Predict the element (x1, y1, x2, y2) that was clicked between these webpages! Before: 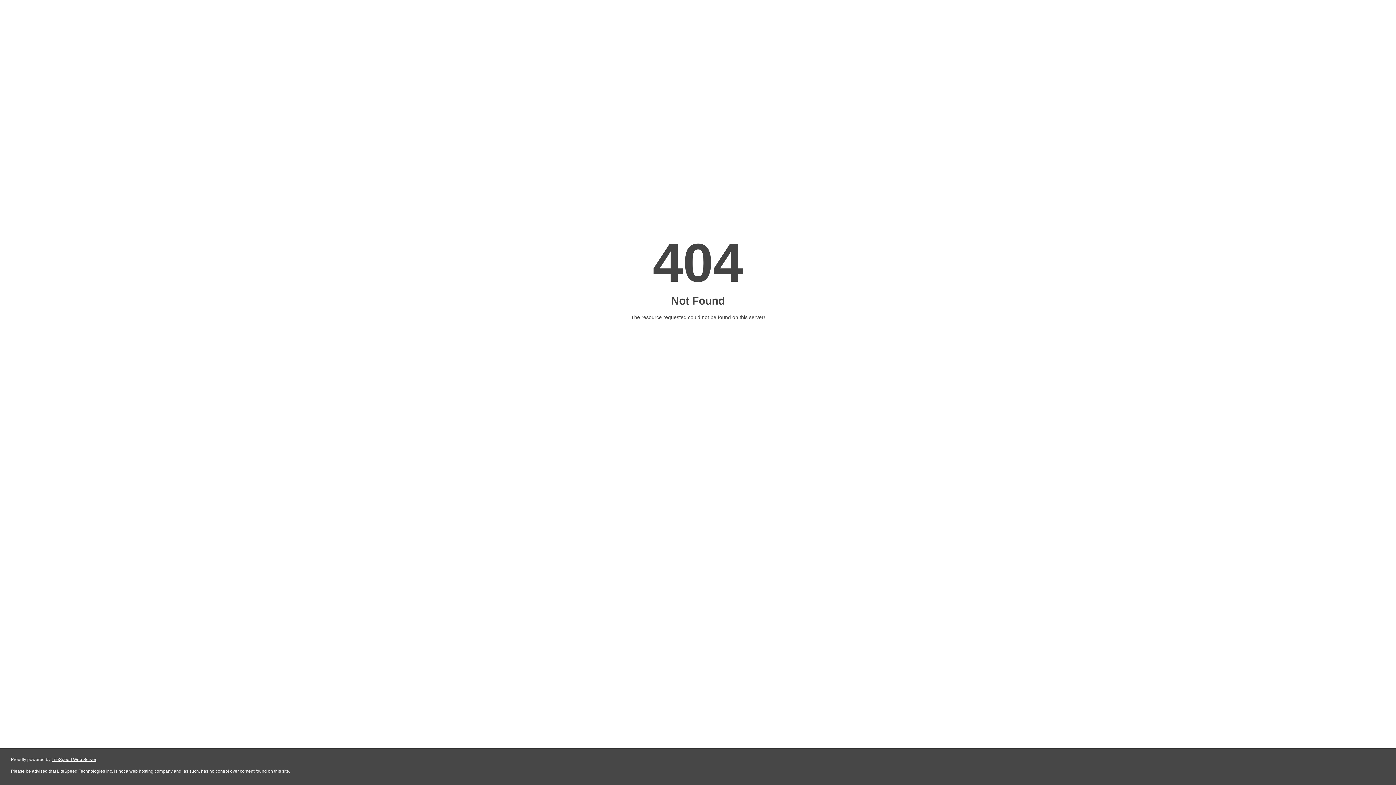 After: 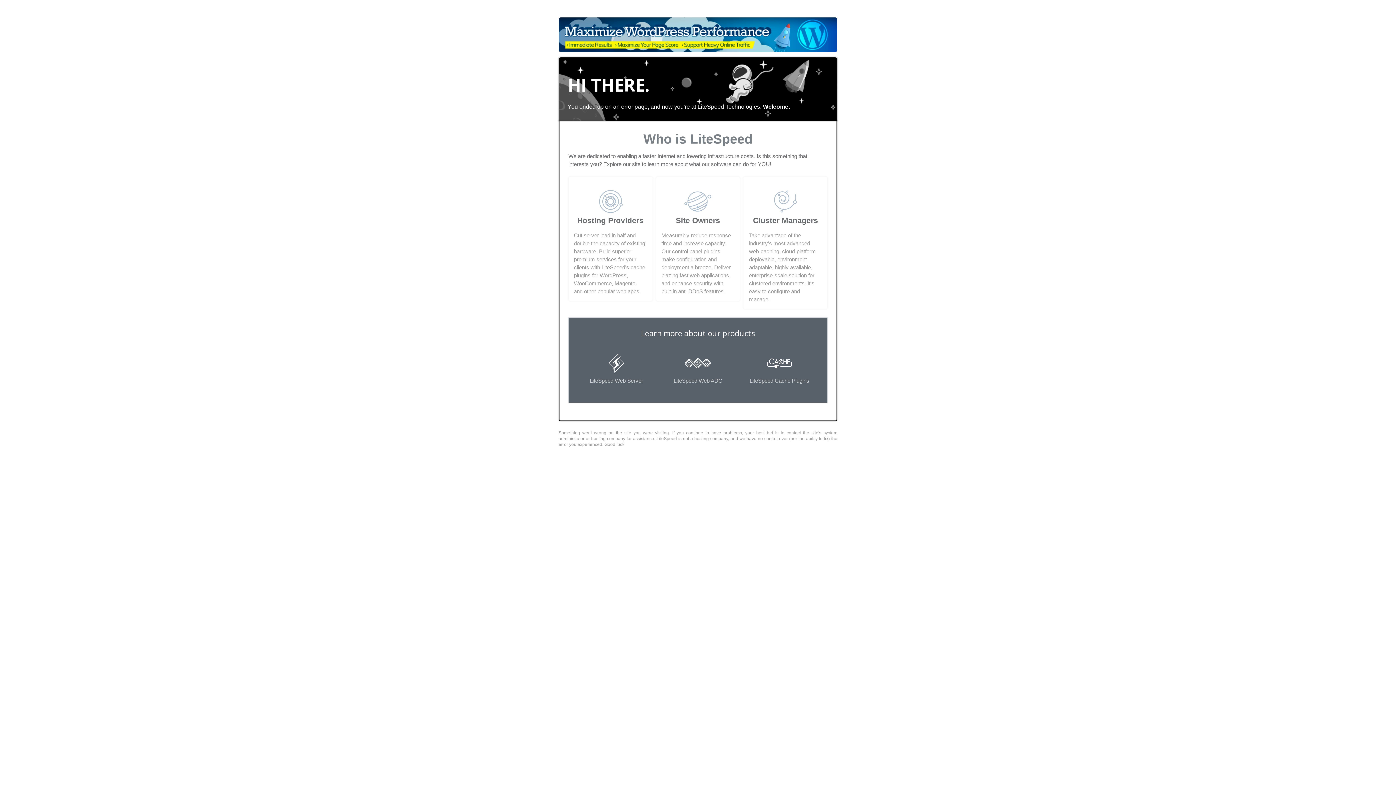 Action: label: LiteSpeed Web Server bbox: (51, 757, 96, 762)